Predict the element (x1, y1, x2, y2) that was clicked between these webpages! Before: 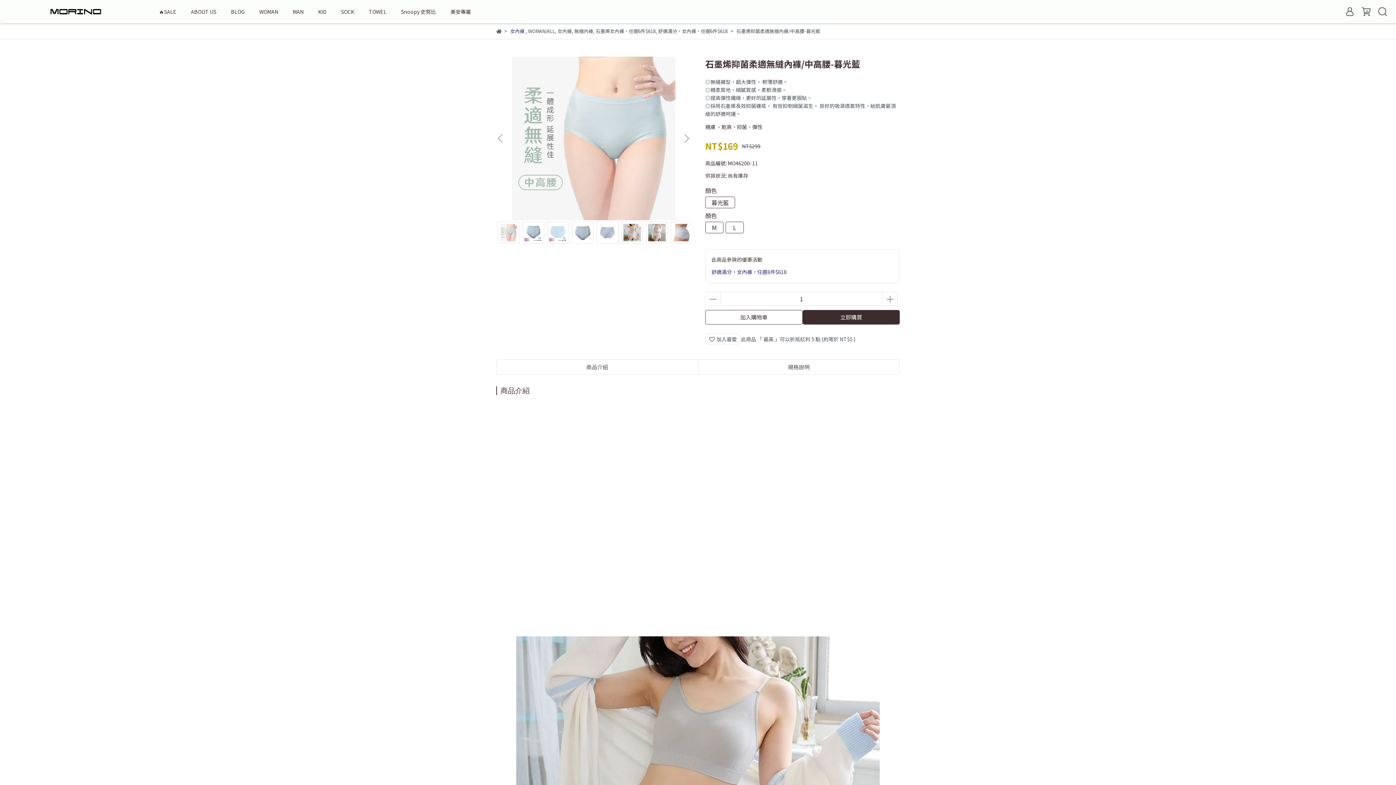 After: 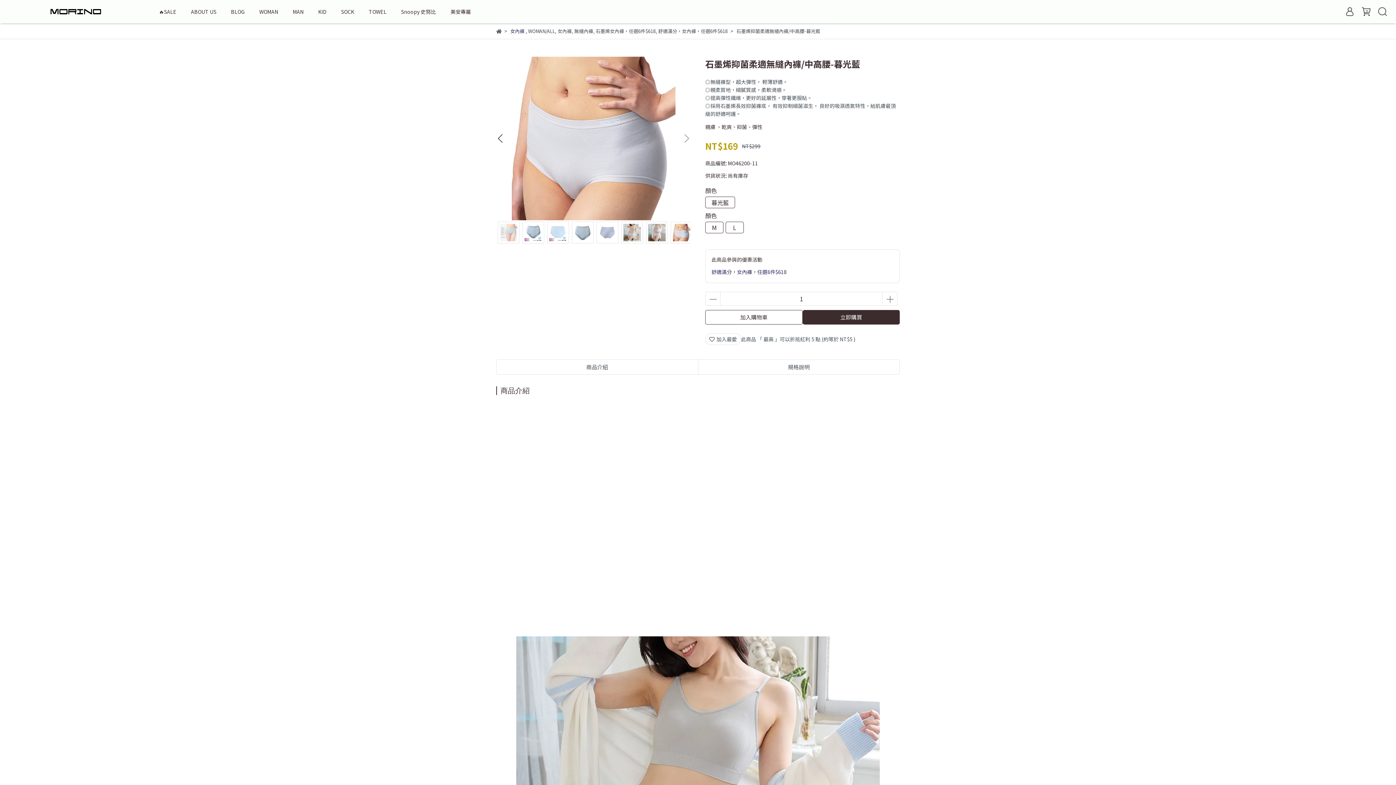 Action: label: Previous slide bbox: (496, 134, 505, 142)